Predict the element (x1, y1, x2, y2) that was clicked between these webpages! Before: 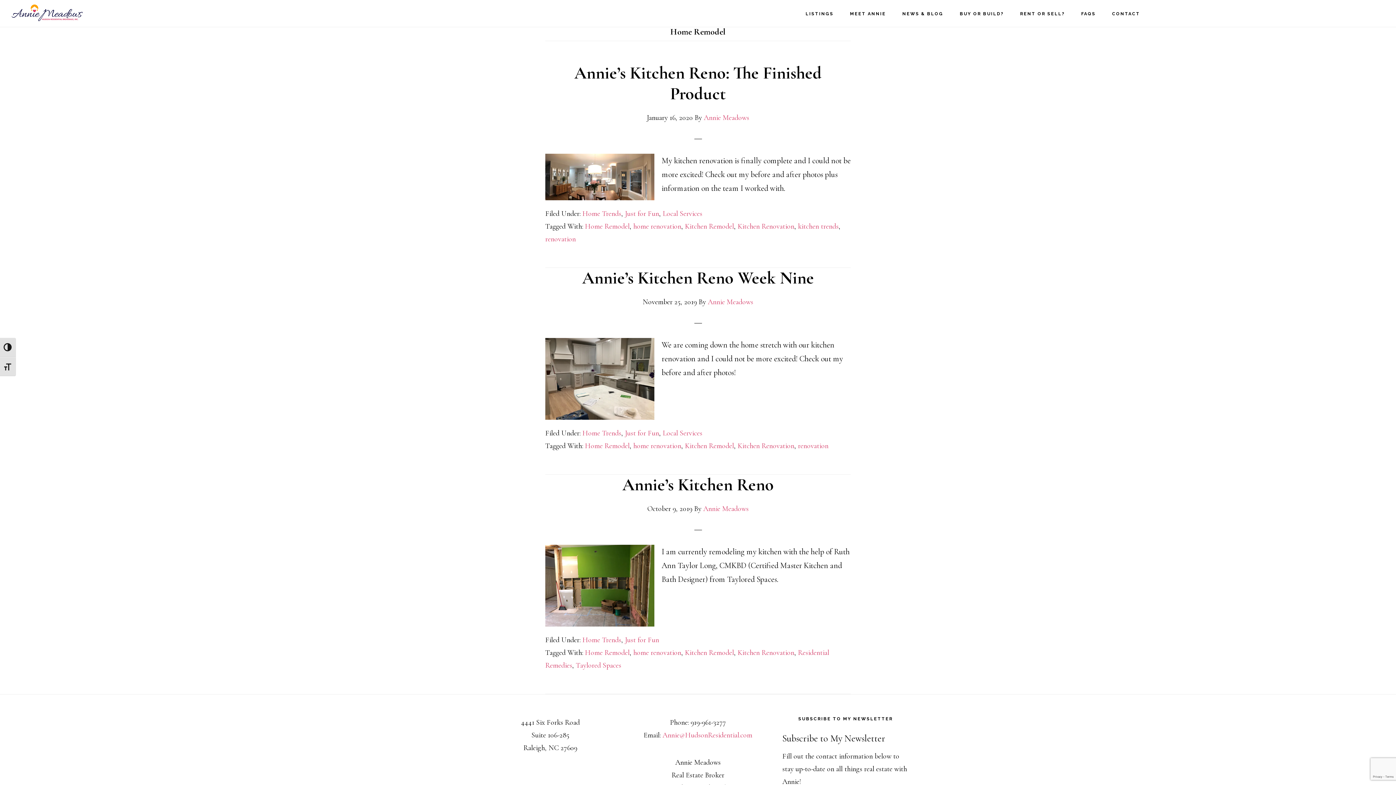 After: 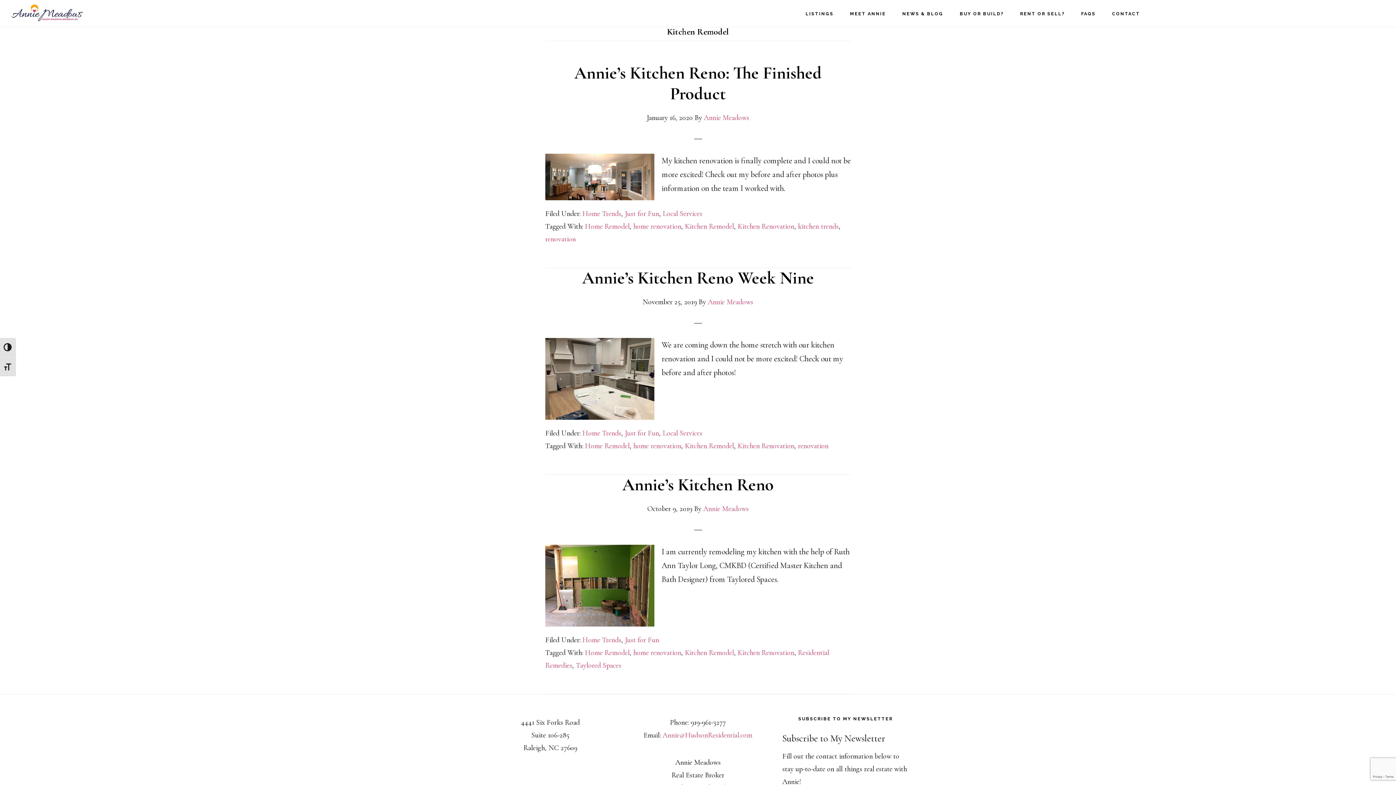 Action: bbox: (685, 441, 734, 450) label: Kitchen Remodel